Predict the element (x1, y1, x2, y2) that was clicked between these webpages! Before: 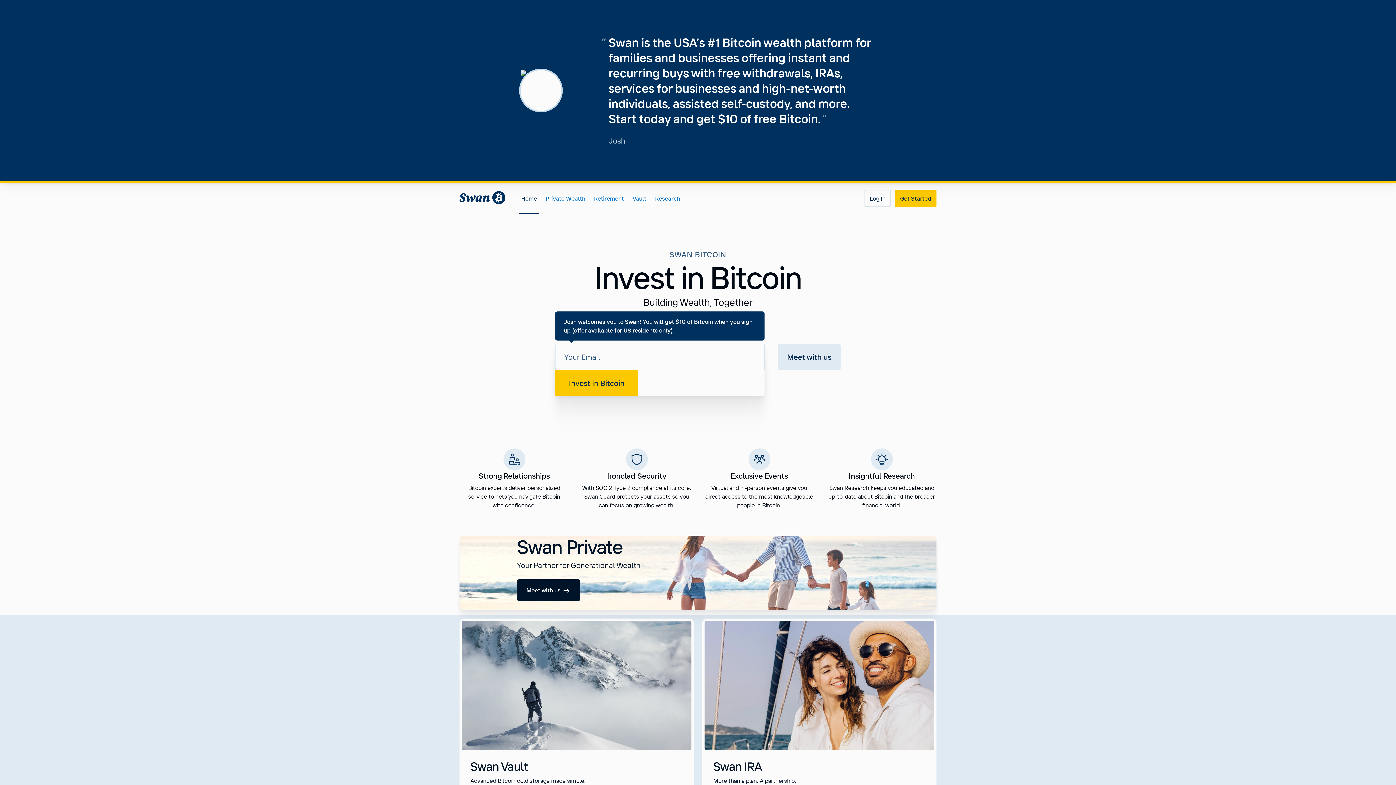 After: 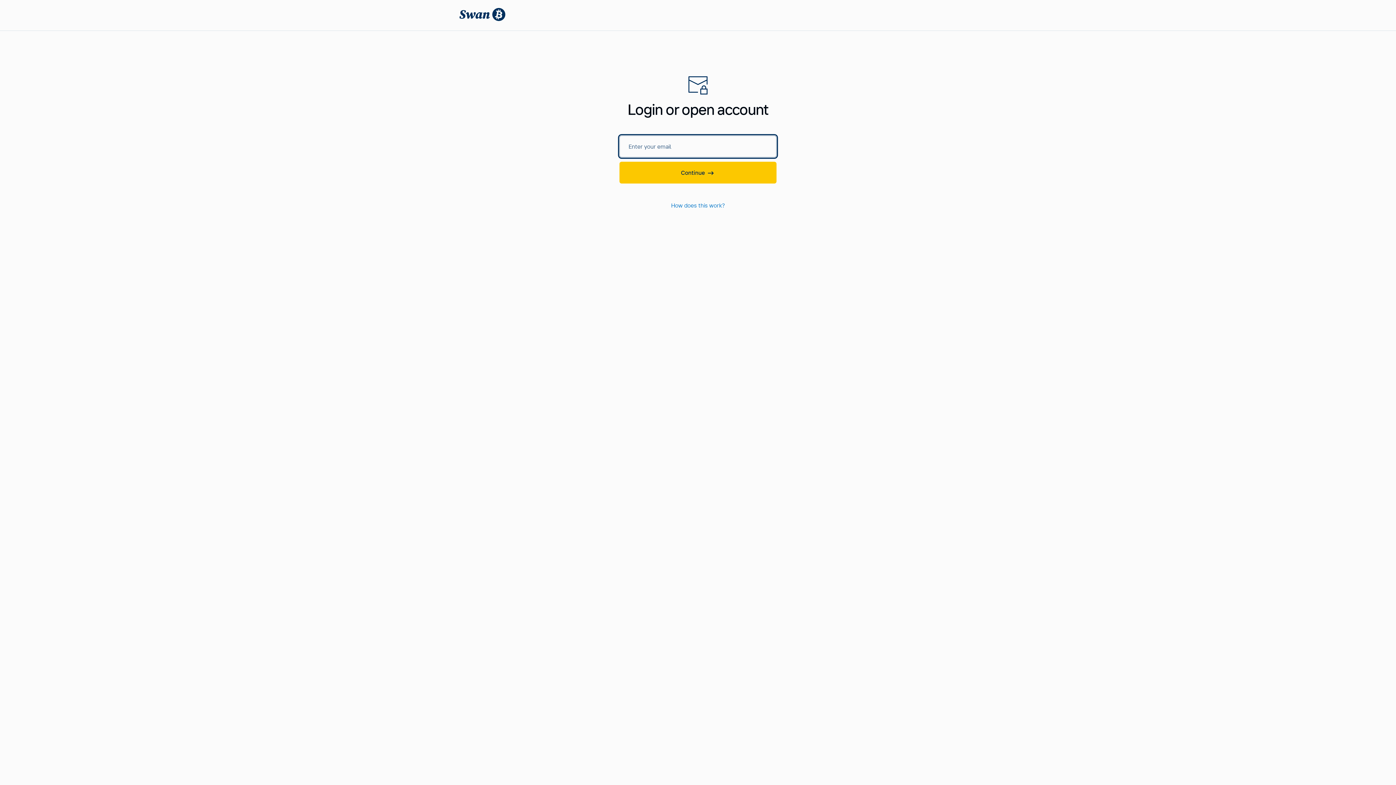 Action: label: Log In bbox: (864, 189, 890, 207)